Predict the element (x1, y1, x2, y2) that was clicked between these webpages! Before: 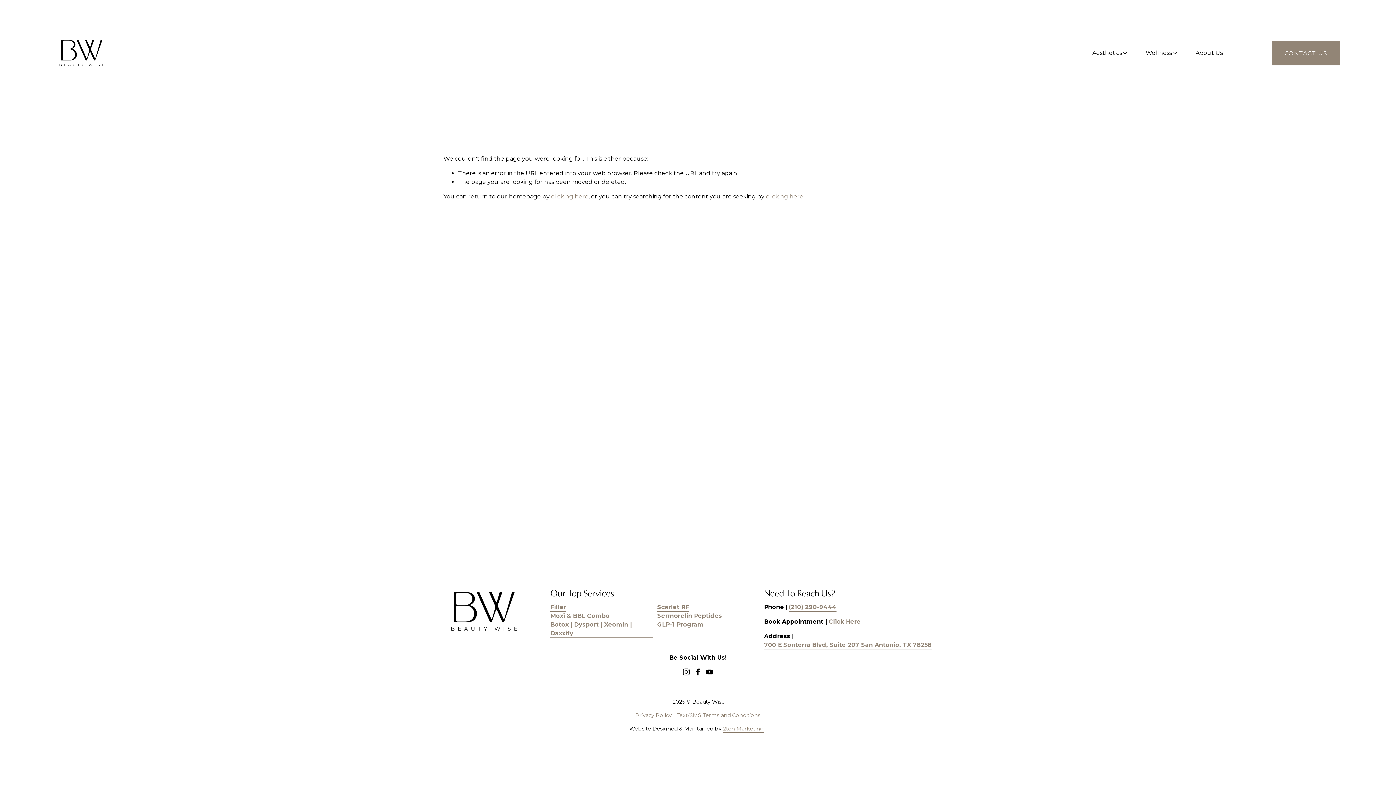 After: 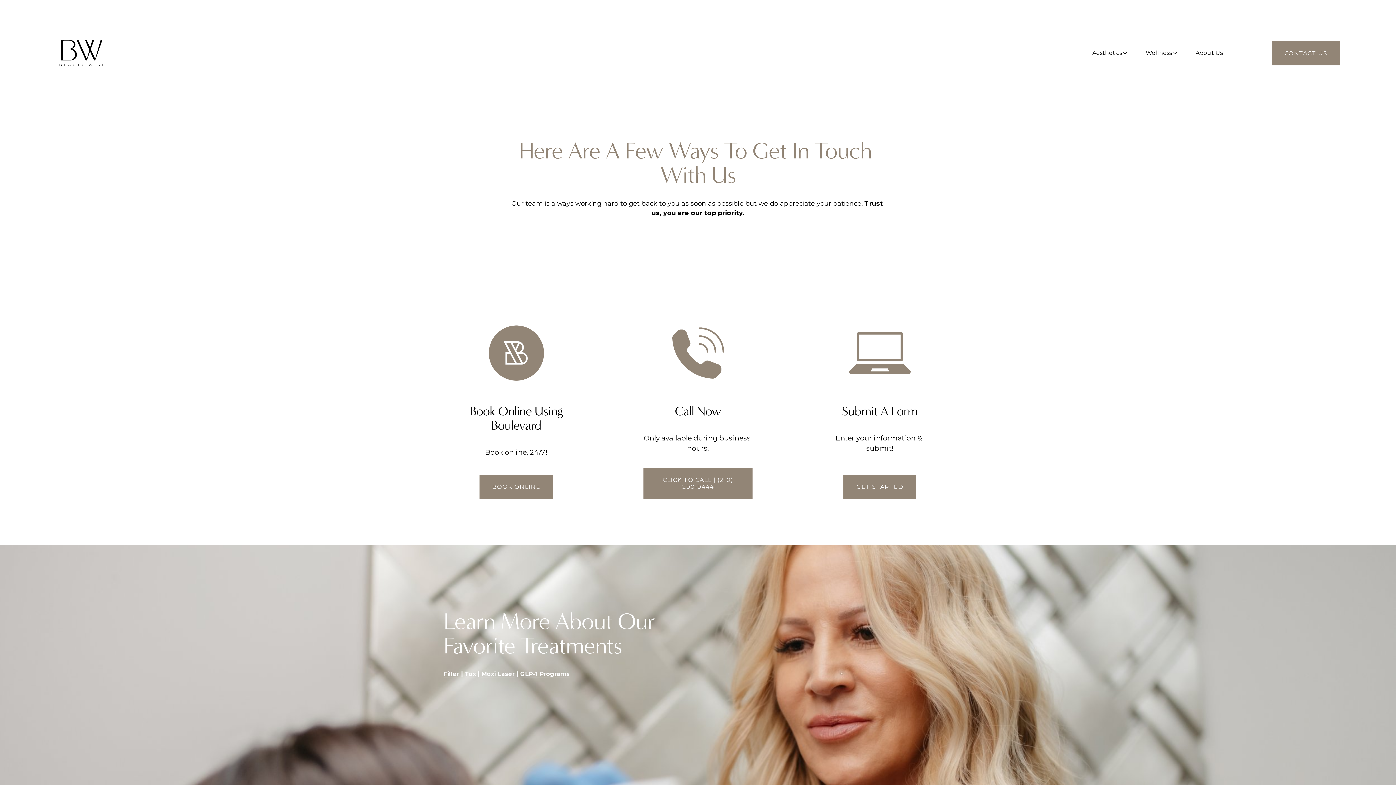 Action: label: Click Here bbox: (829, 617, 861, 626)